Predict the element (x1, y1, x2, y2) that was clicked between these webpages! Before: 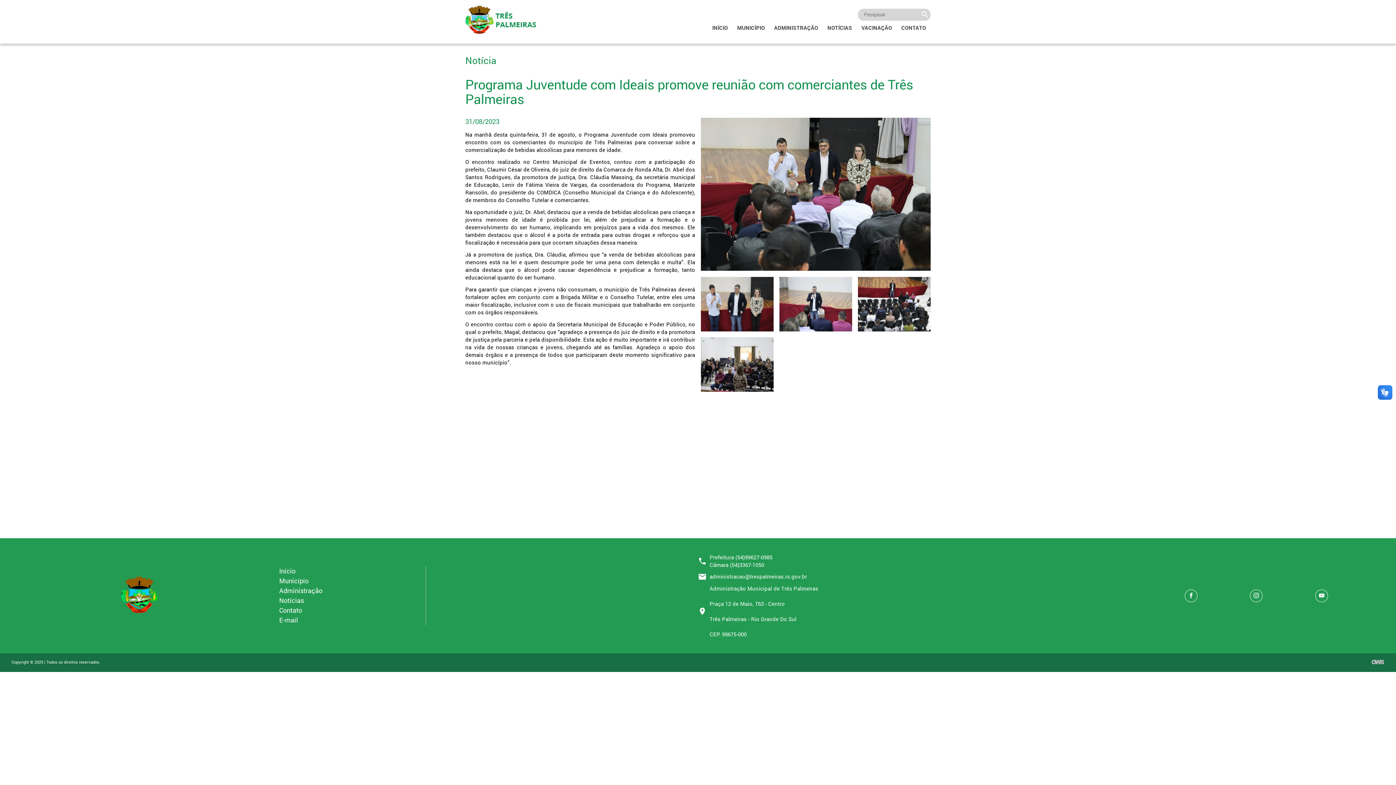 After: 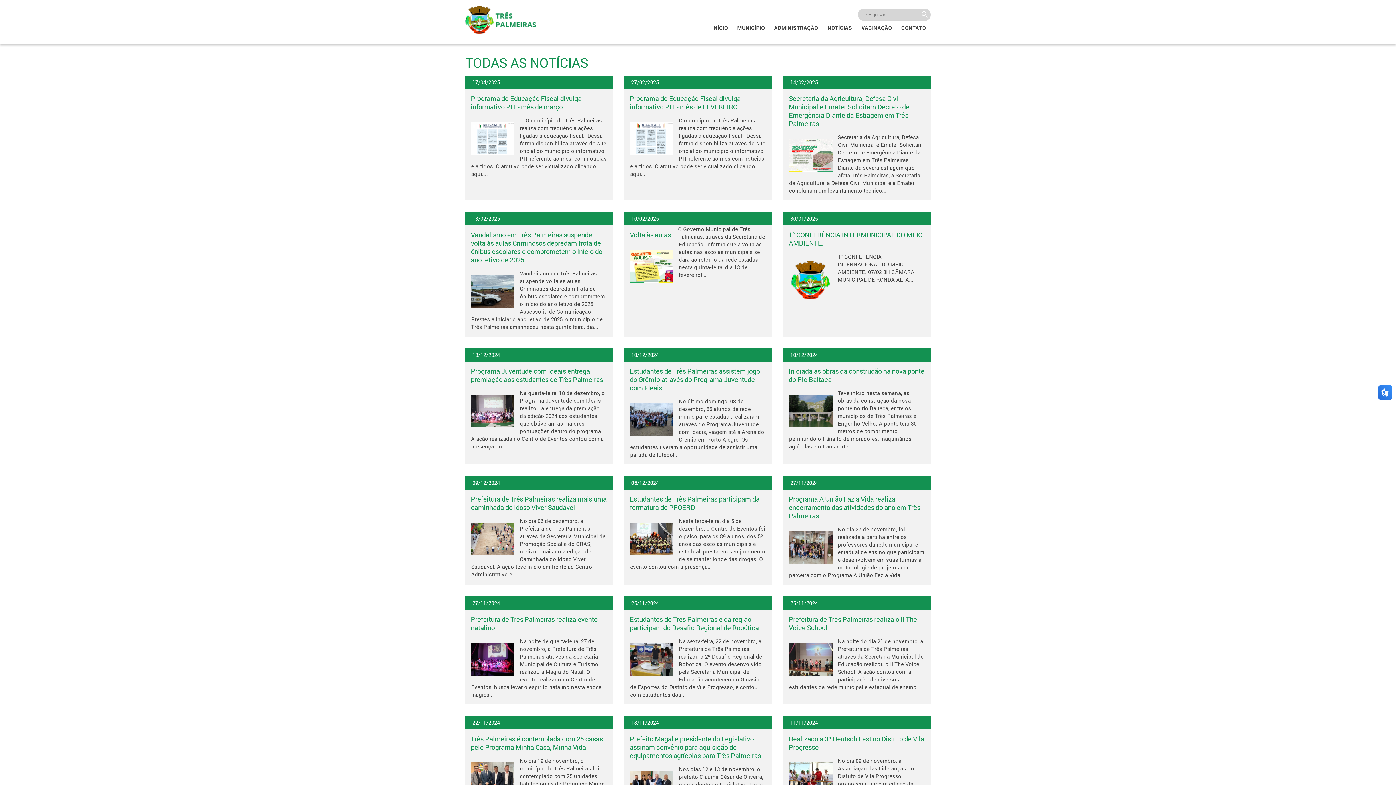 Action: bbox: (827, 24, 852, 31) label: NOTÍCIAS